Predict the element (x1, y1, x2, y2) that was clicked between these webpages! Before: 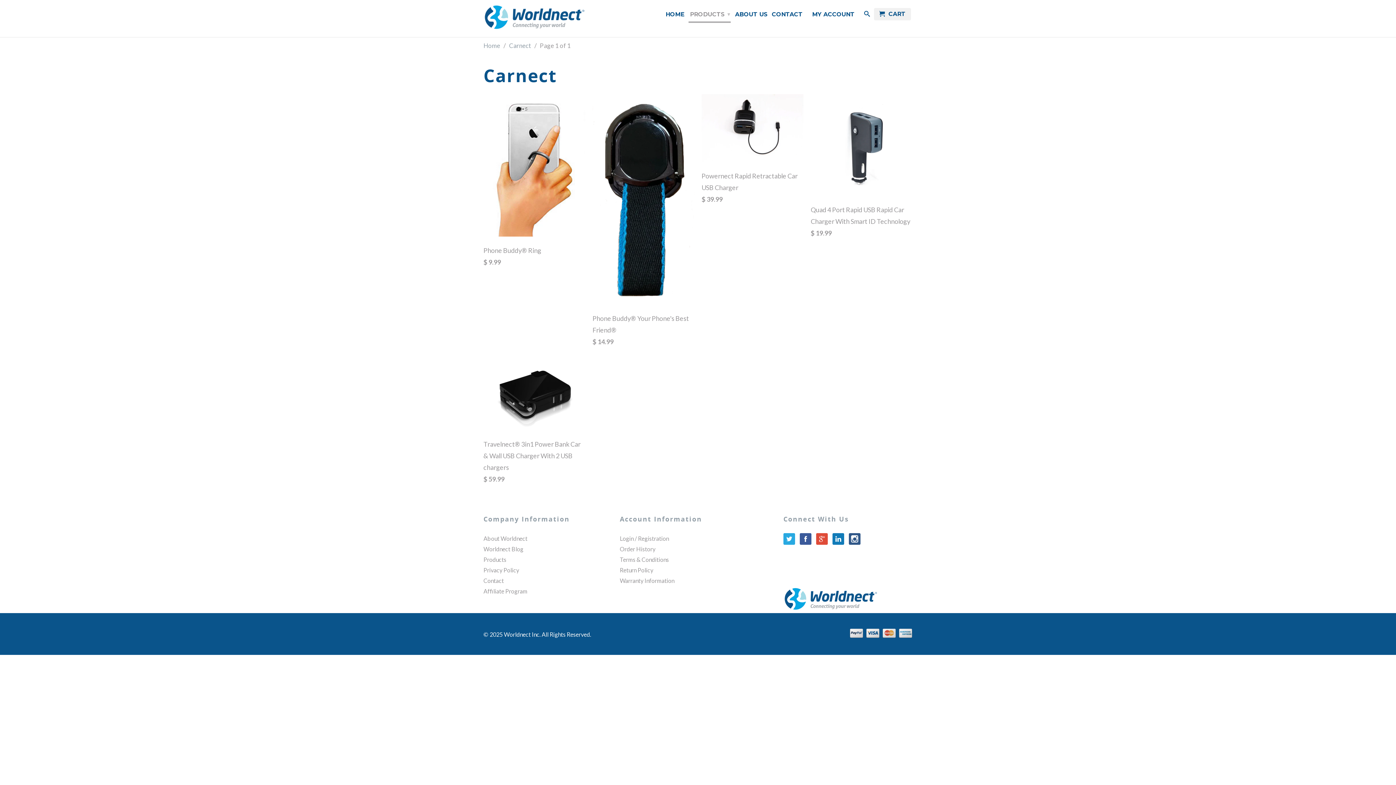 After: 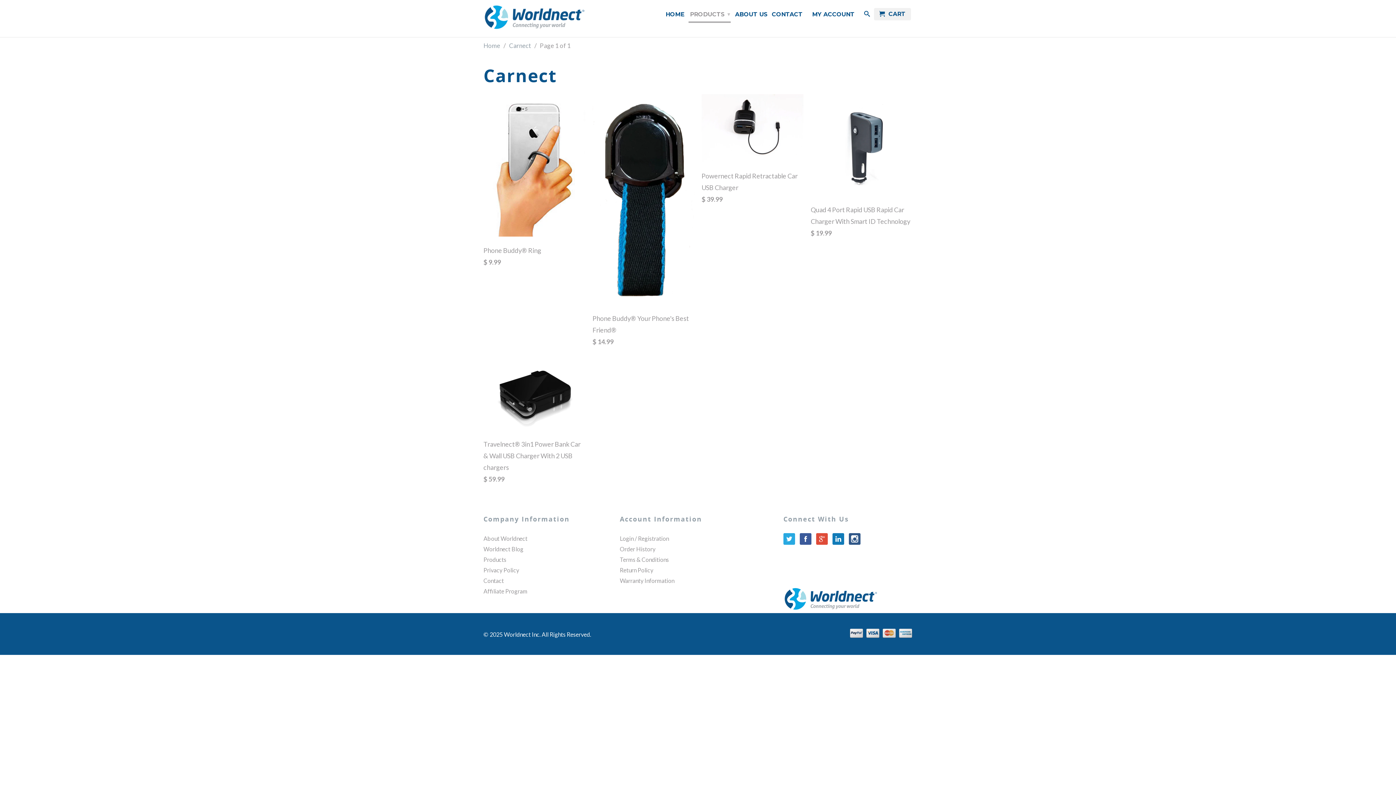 Action: bbox: (832, 535, 844, 545)